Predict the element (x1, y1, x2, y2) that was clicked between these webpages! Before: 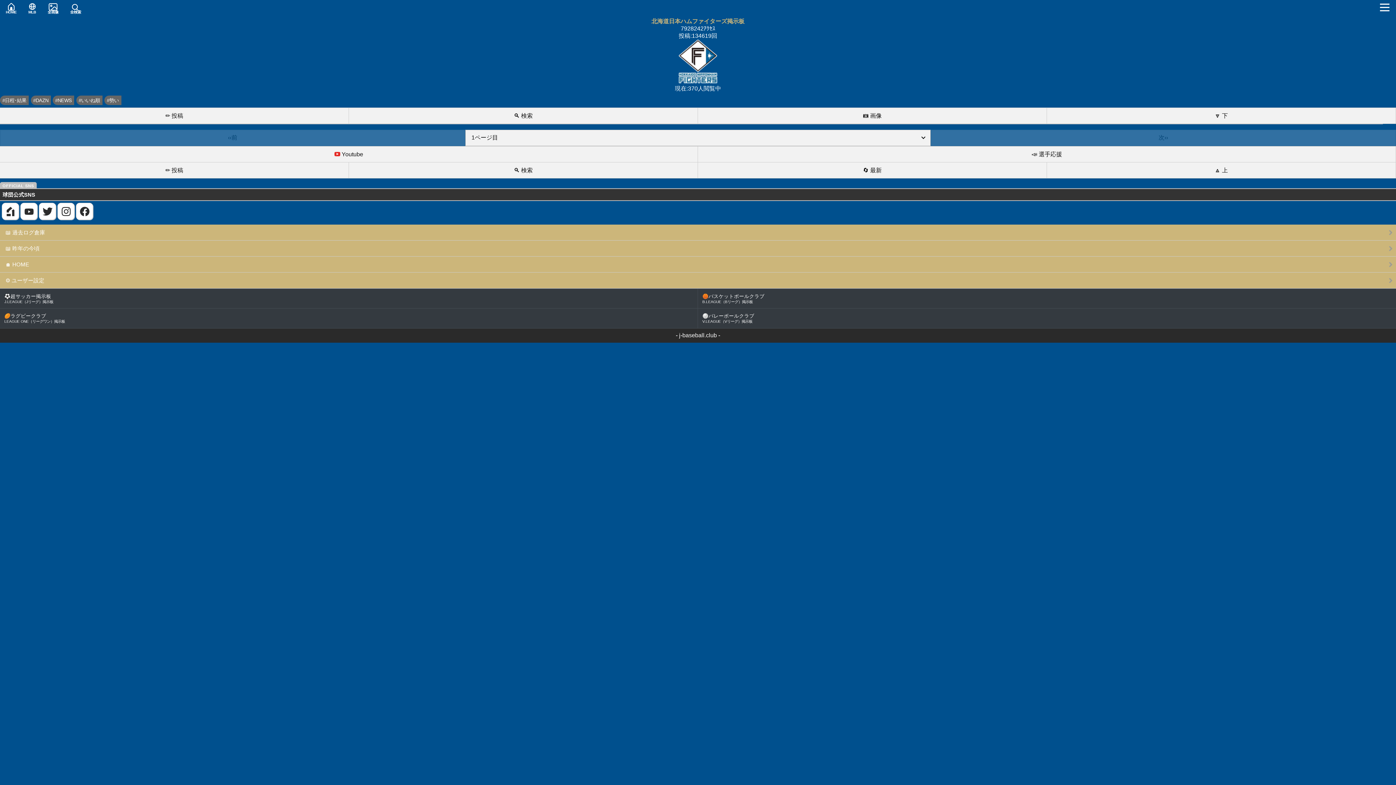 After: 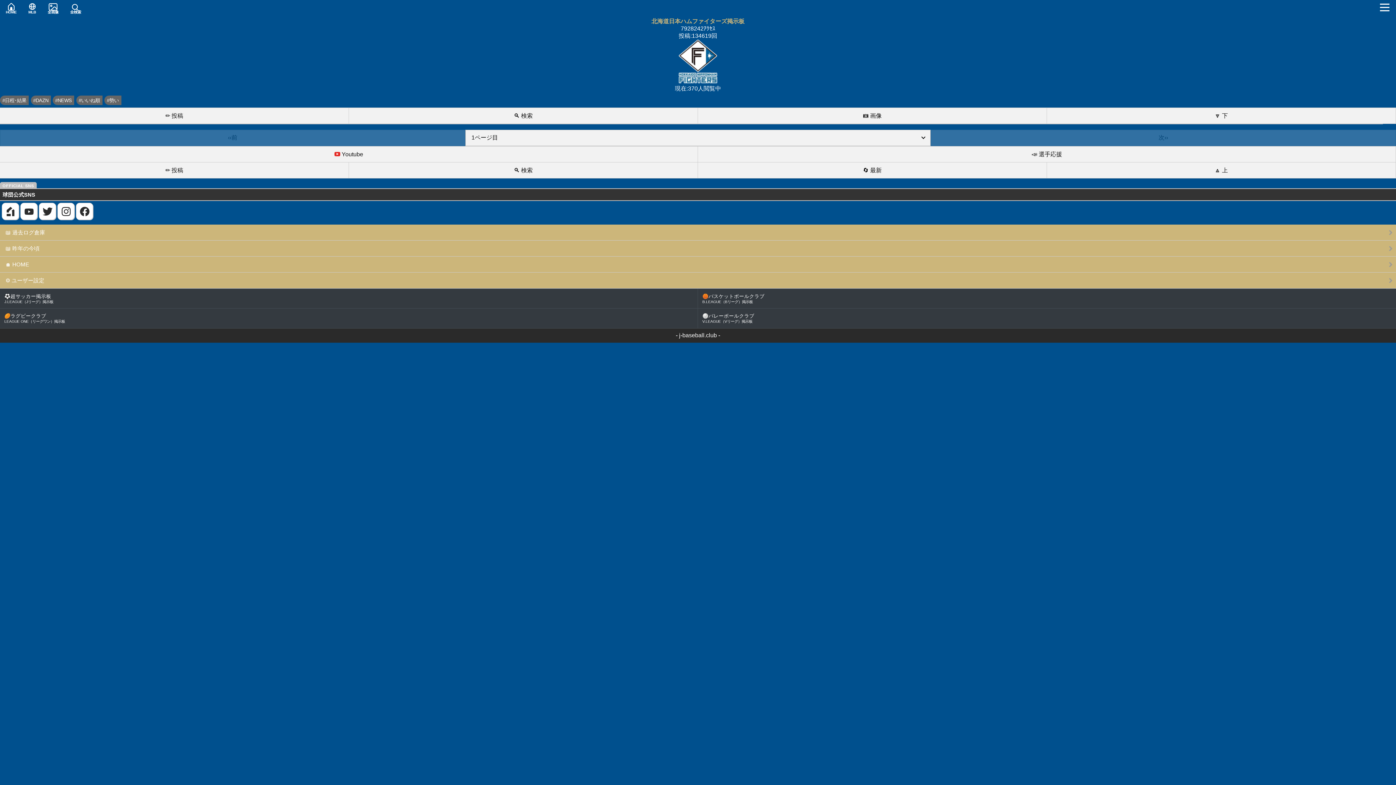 Action: bbox: (20, 203, 37, 220)